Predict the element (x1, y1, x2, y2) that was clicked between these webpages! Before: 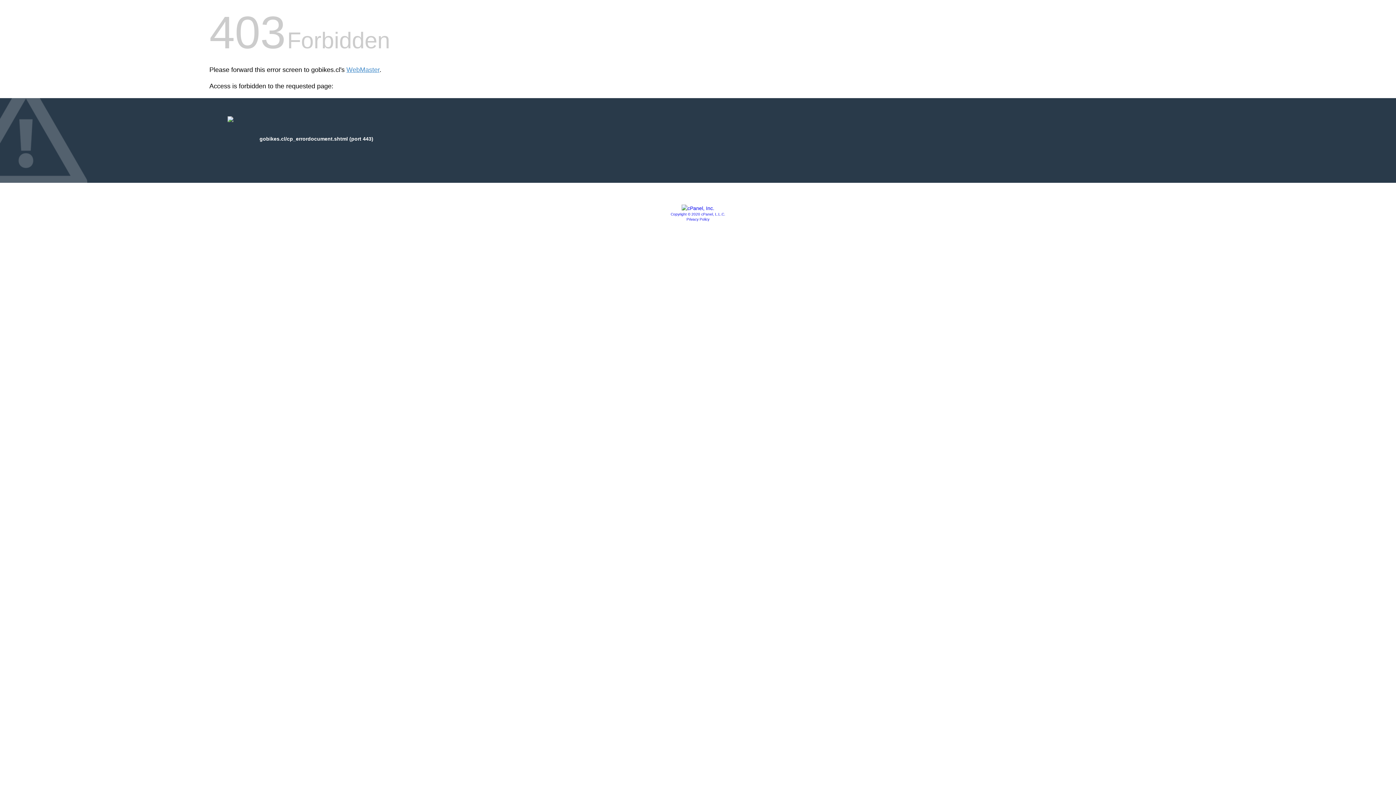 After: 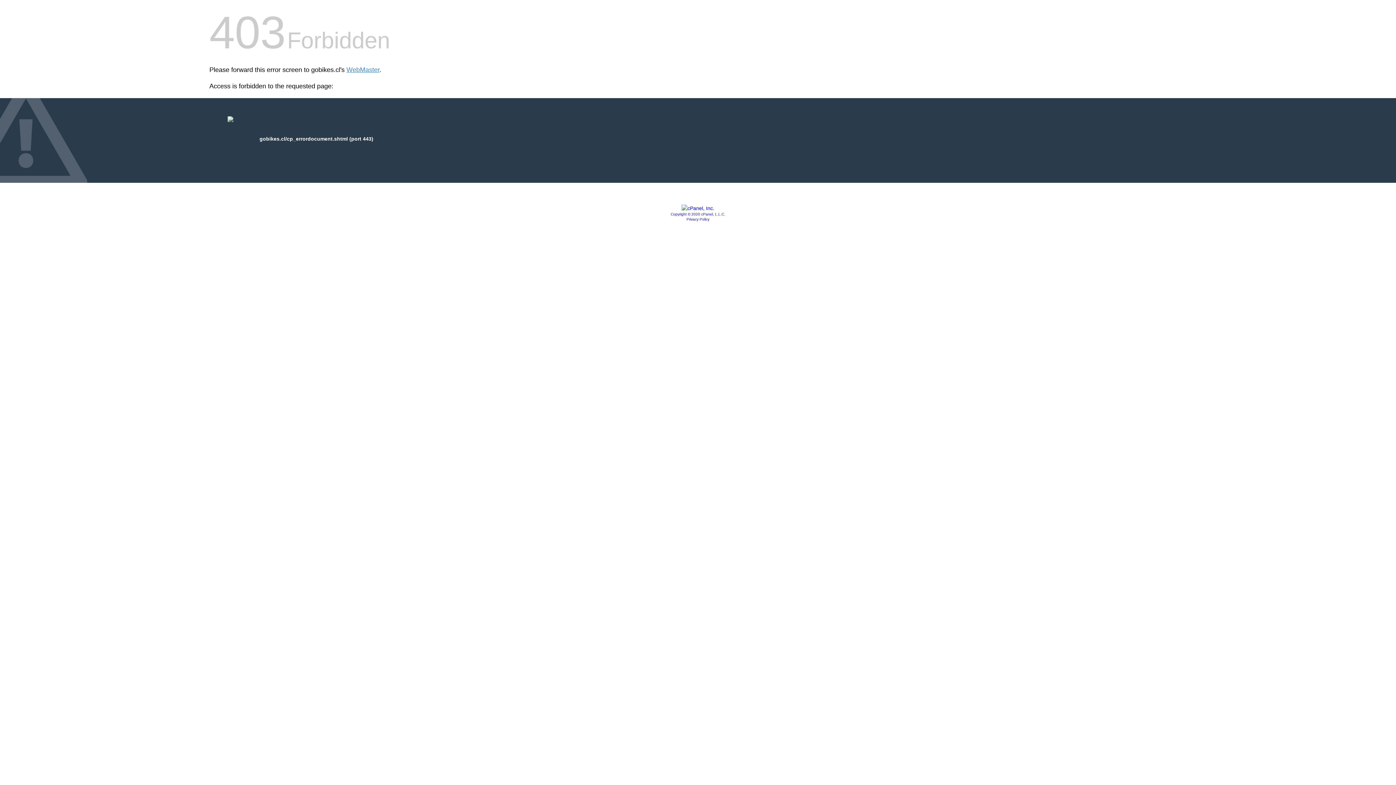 Action: bbox: (686, 217, 709, 221) label: Privacy Policy